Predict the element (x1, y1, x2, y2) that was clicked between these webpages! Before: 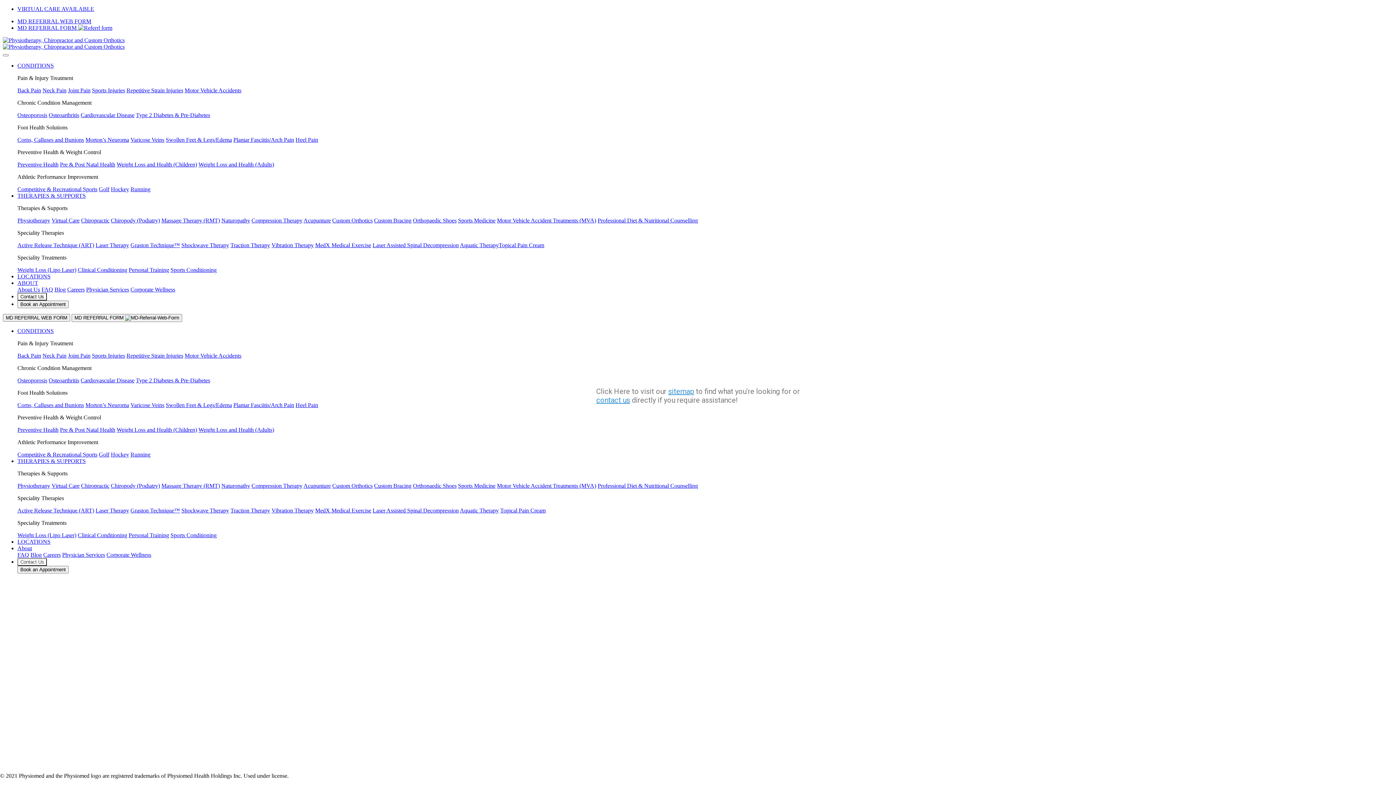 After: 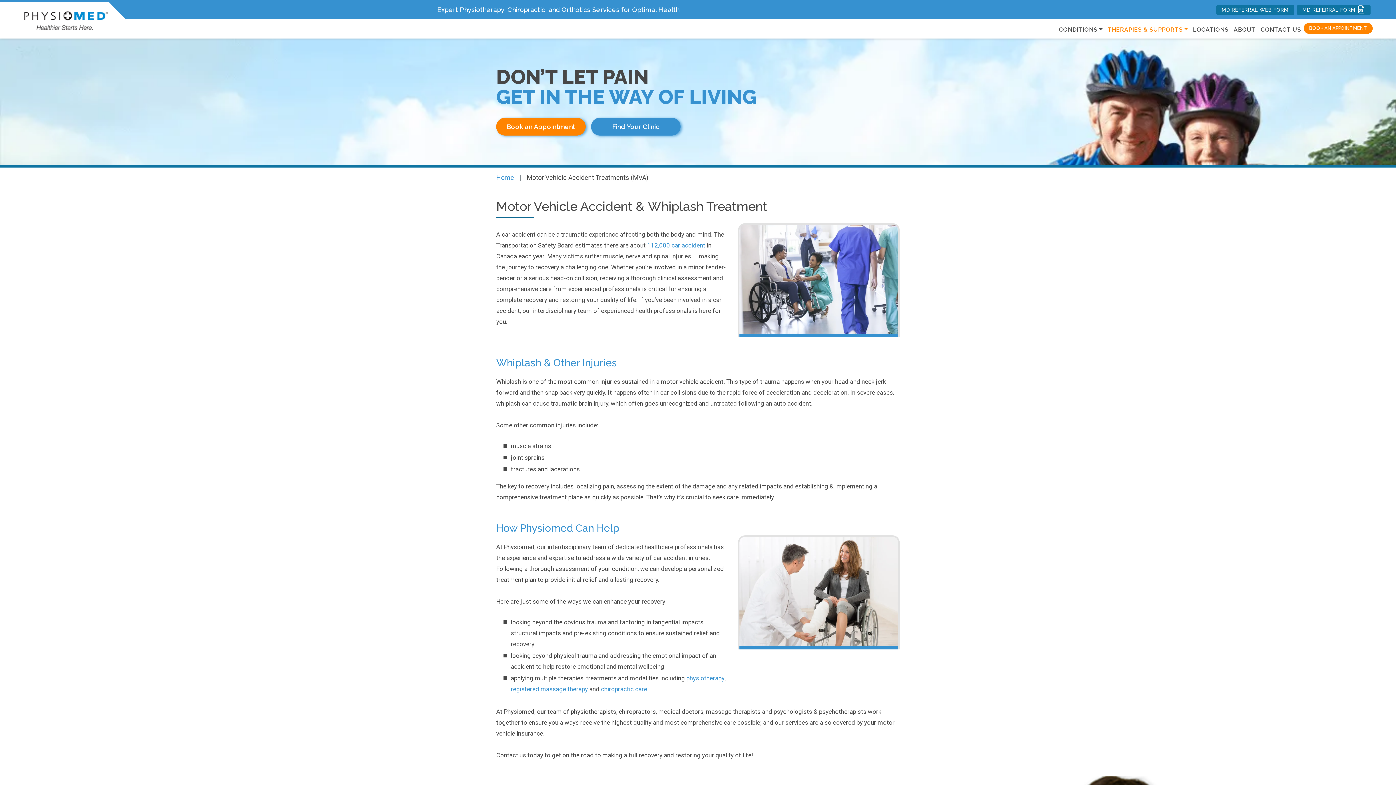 Action: bbox: (497, 482, 596, 489) label: Motor Vehicle Accident Treatments (MVA)